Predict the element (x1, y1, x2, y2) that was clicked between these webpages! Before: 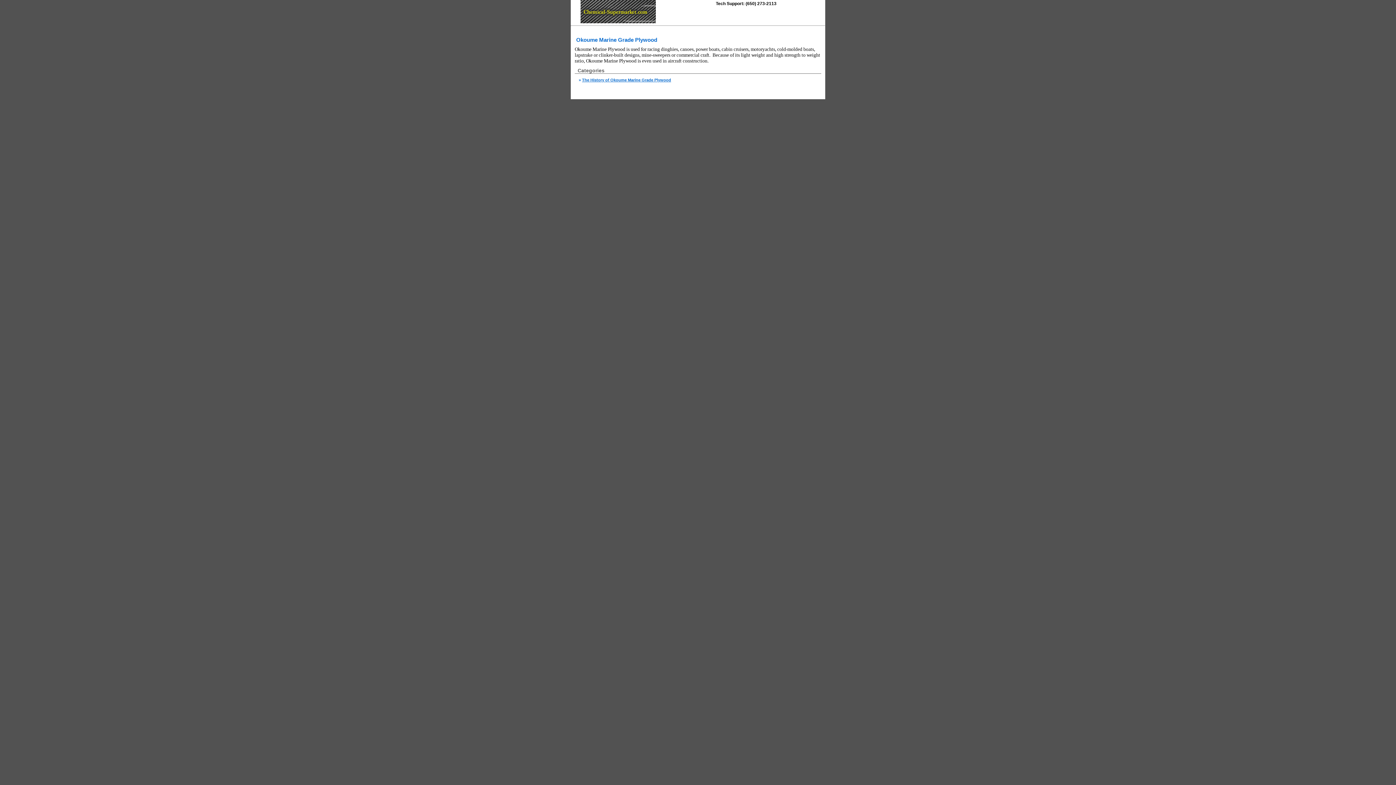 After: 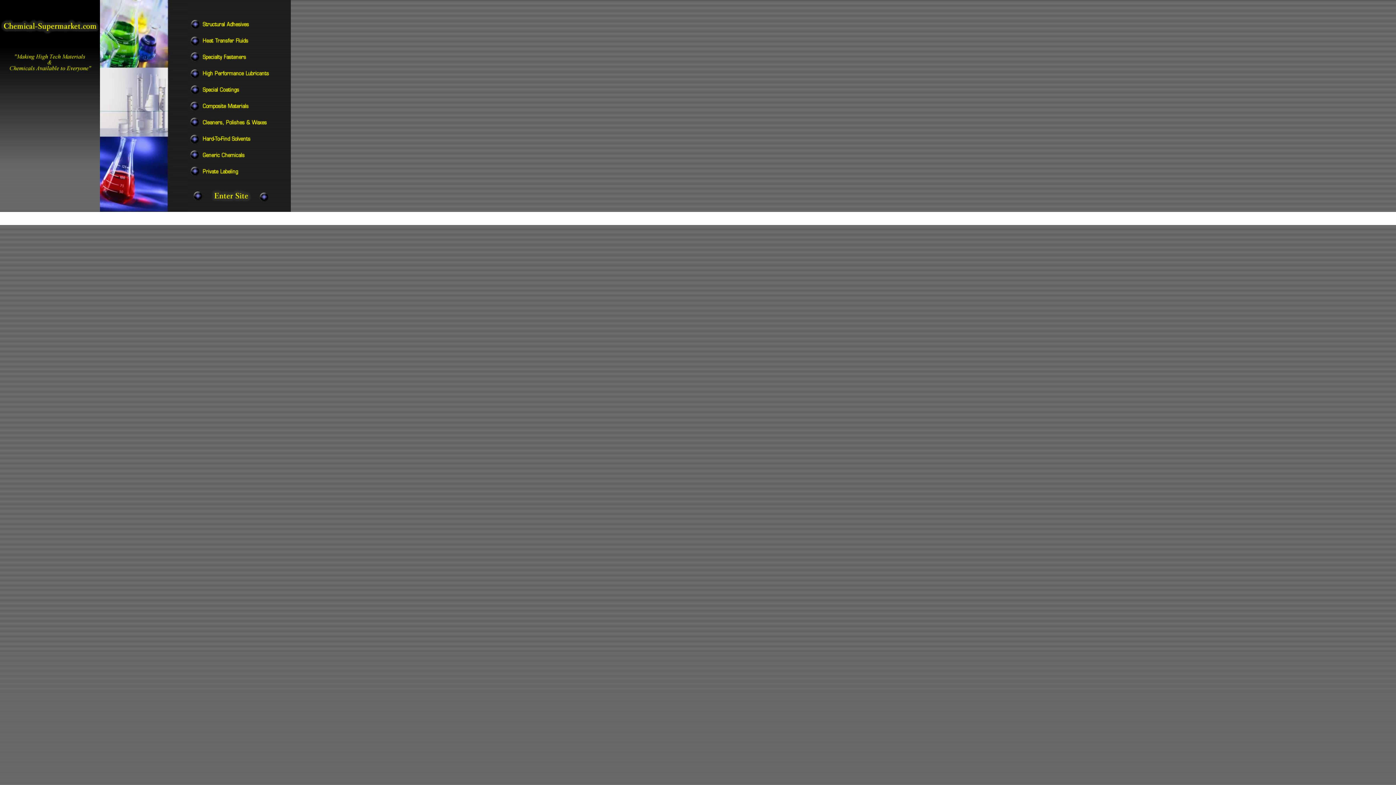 Action: bbox: (580, 19, 656, 24)